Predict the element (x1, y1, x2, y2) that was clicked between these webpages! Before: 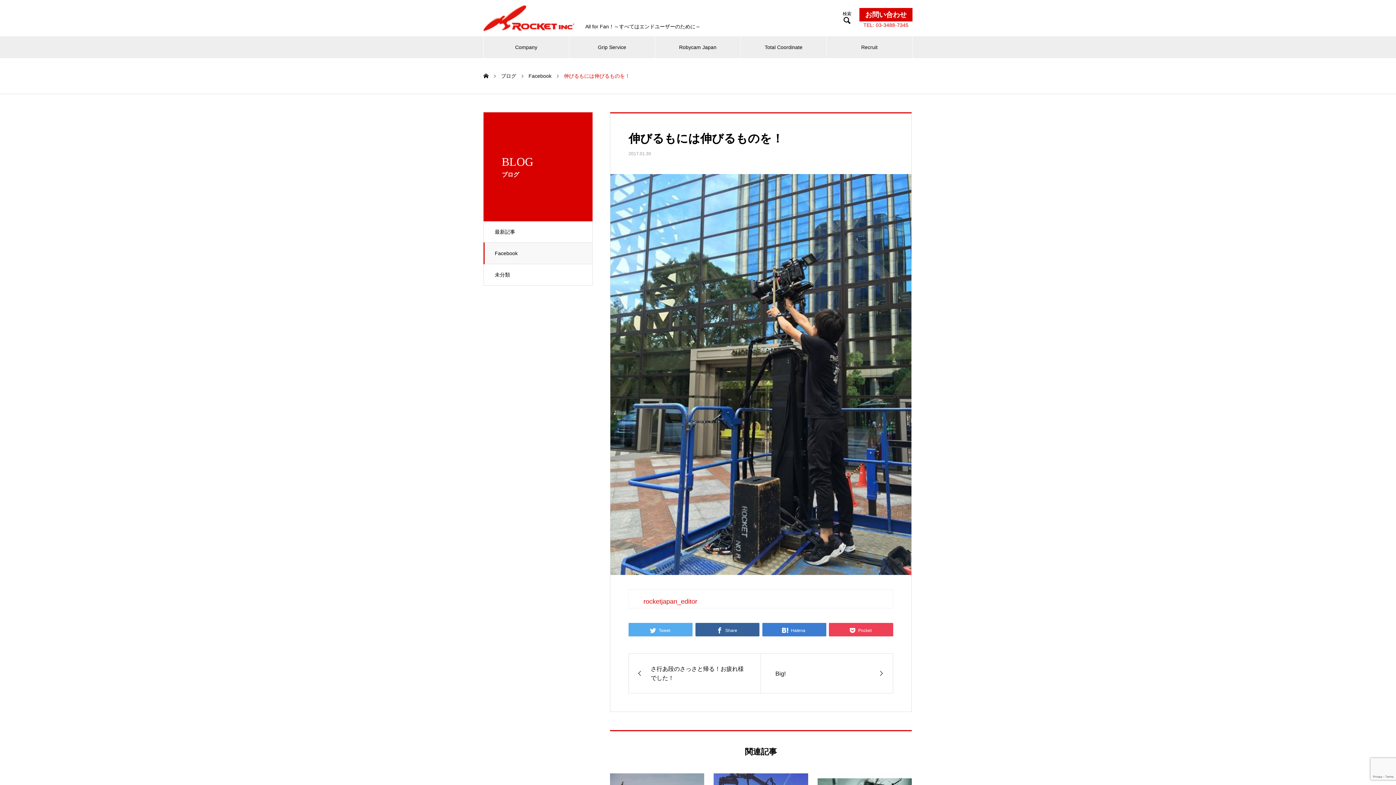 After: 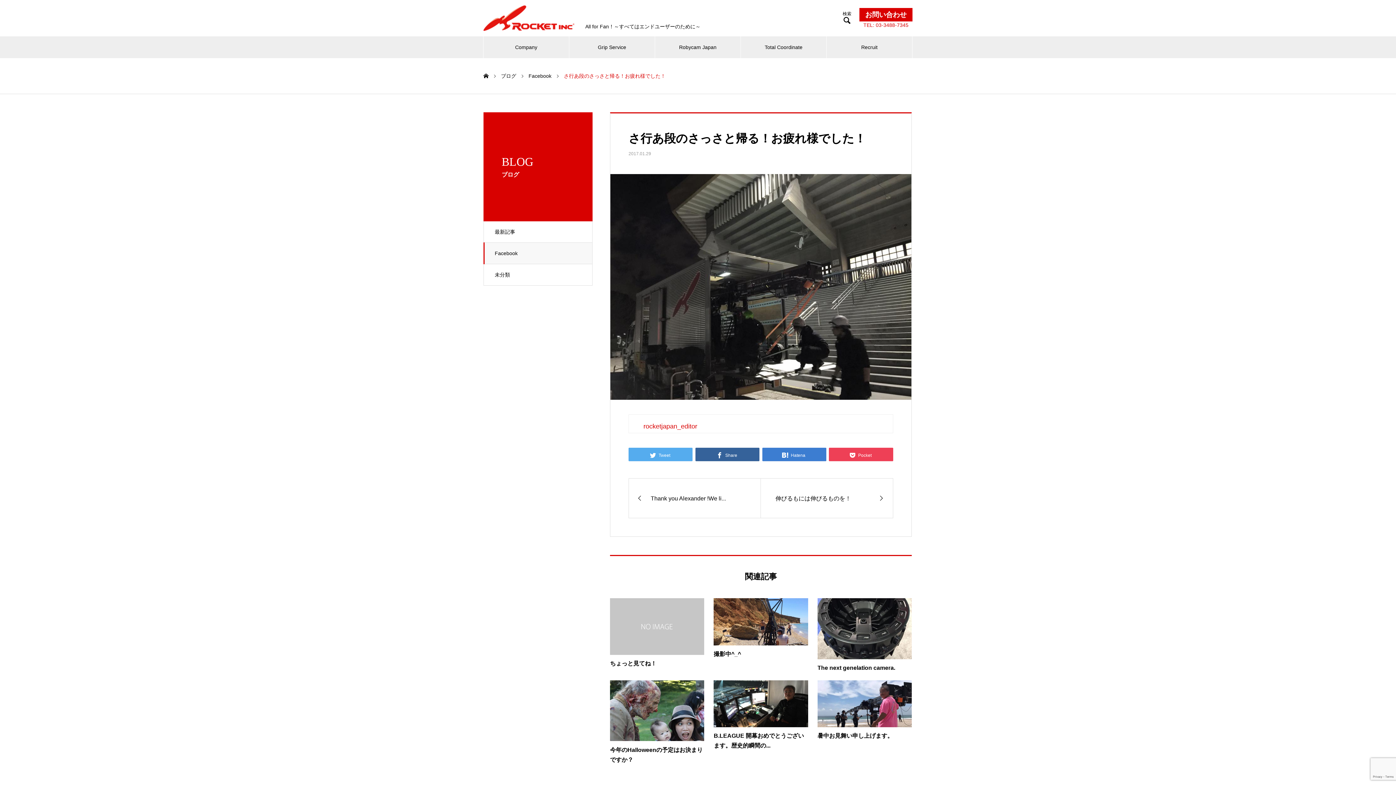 Action: label: さ行あ段のさっさと帰る！お疲れ様でした！ bbox: (629, 654, 760, 693)